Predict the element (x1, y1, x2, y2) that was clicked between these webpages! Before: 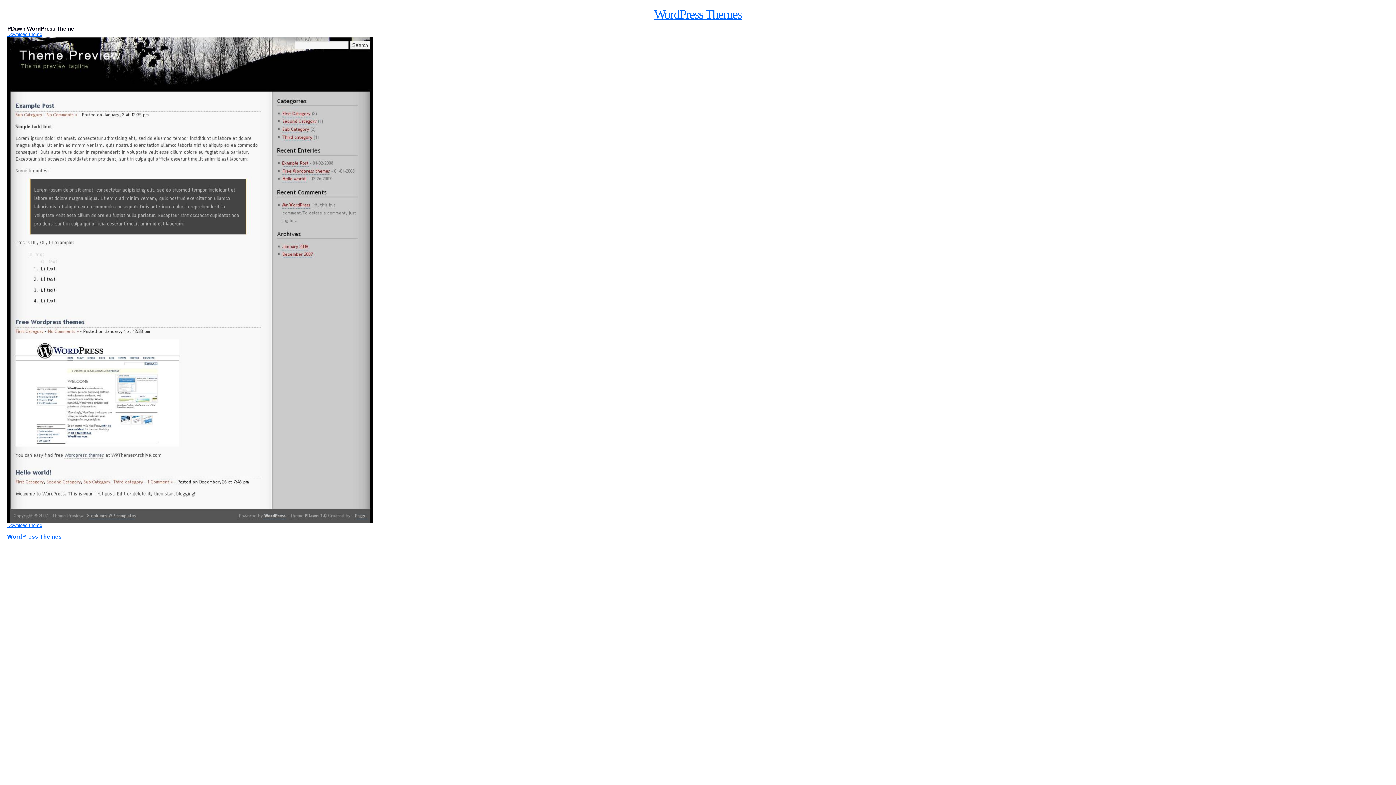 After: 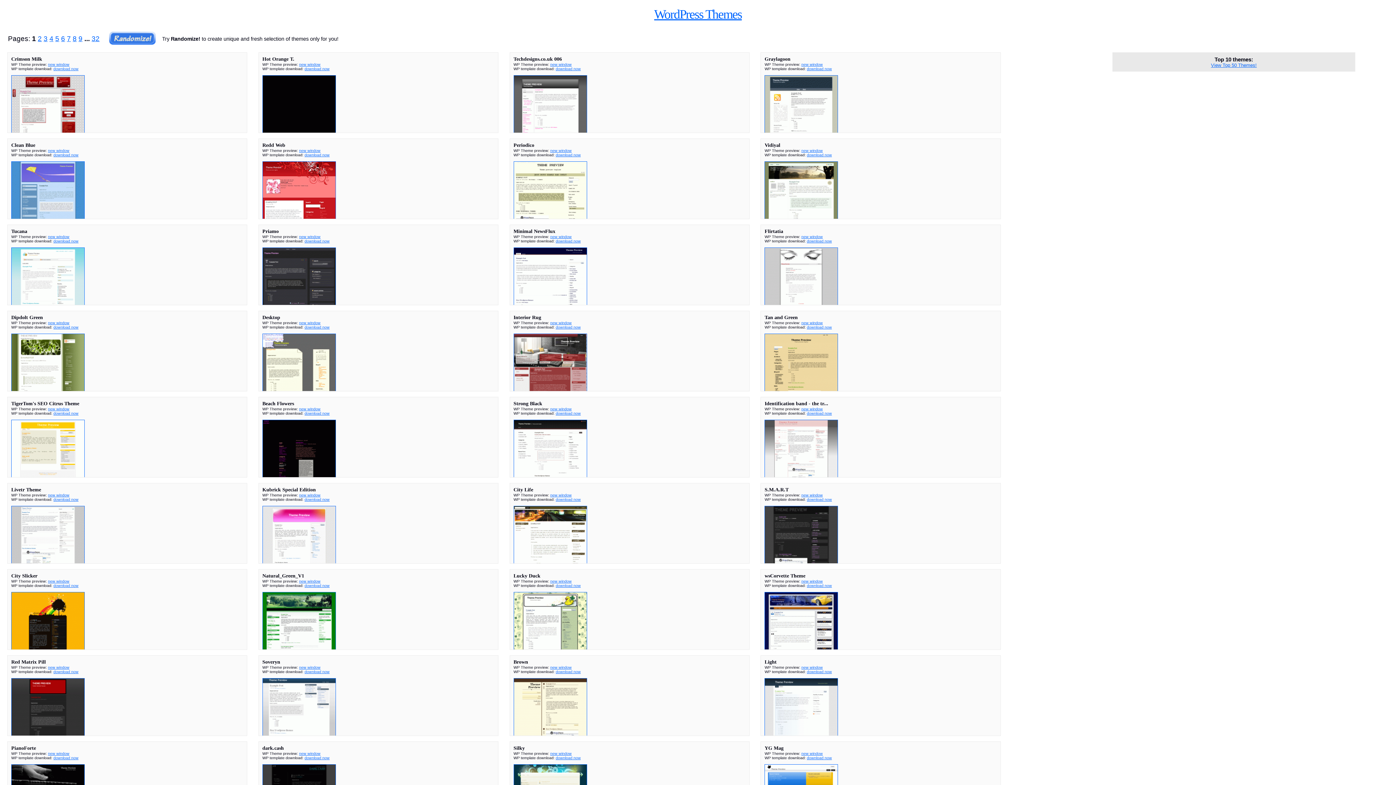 Action: bbox: (654, 7, 742, 21) label: WordPress Themes